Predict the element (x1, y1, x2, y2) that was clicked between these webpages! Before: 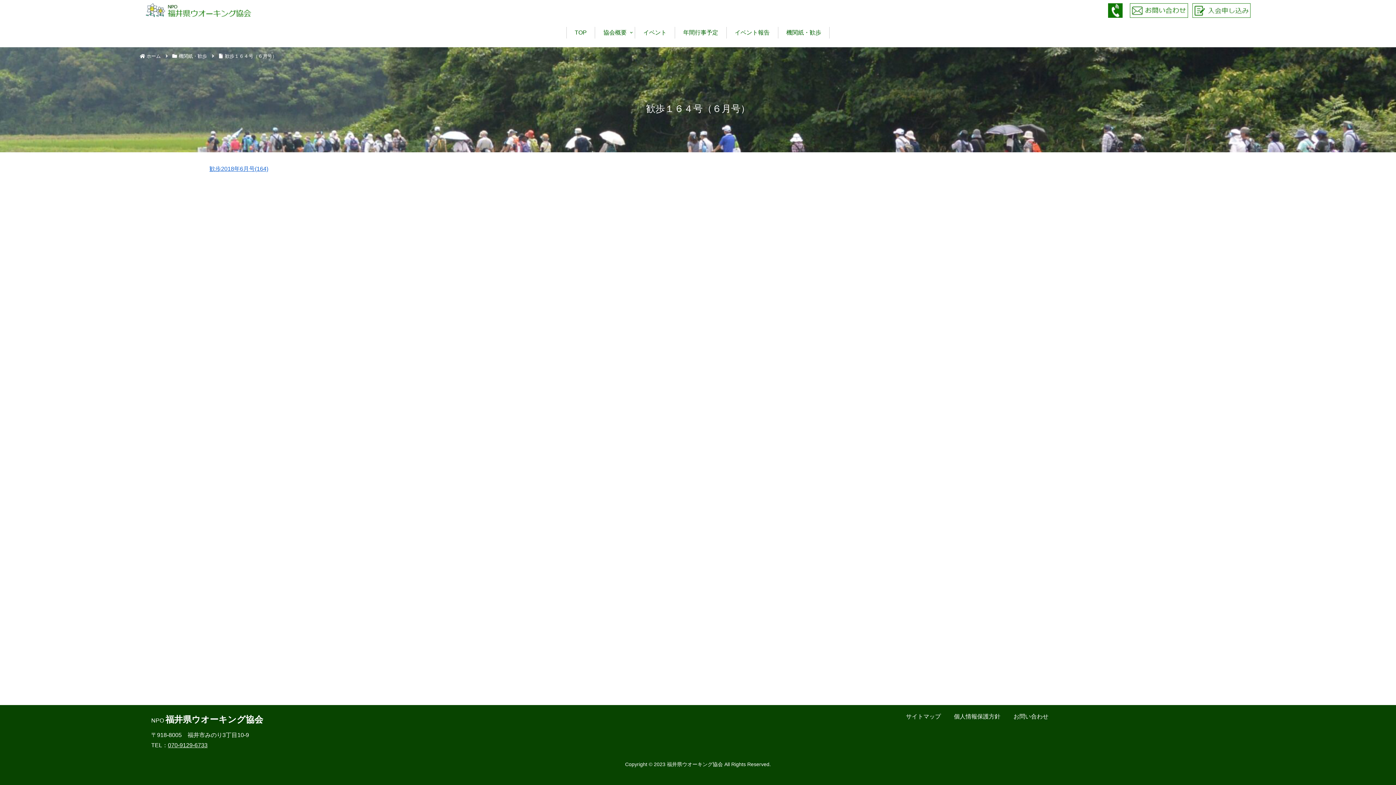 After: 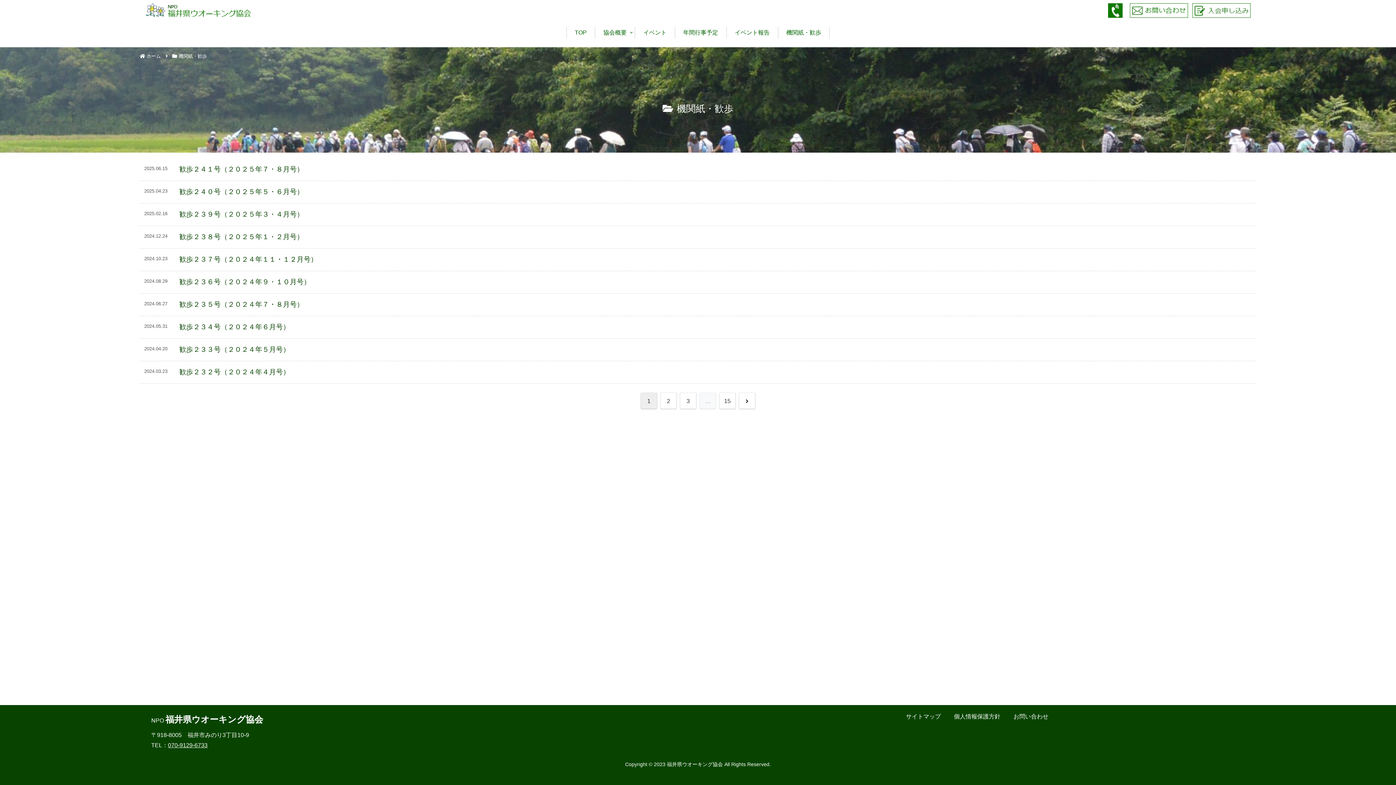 Action: bbox: (778, 26, 829, 38) label: 機関紙・歓歩